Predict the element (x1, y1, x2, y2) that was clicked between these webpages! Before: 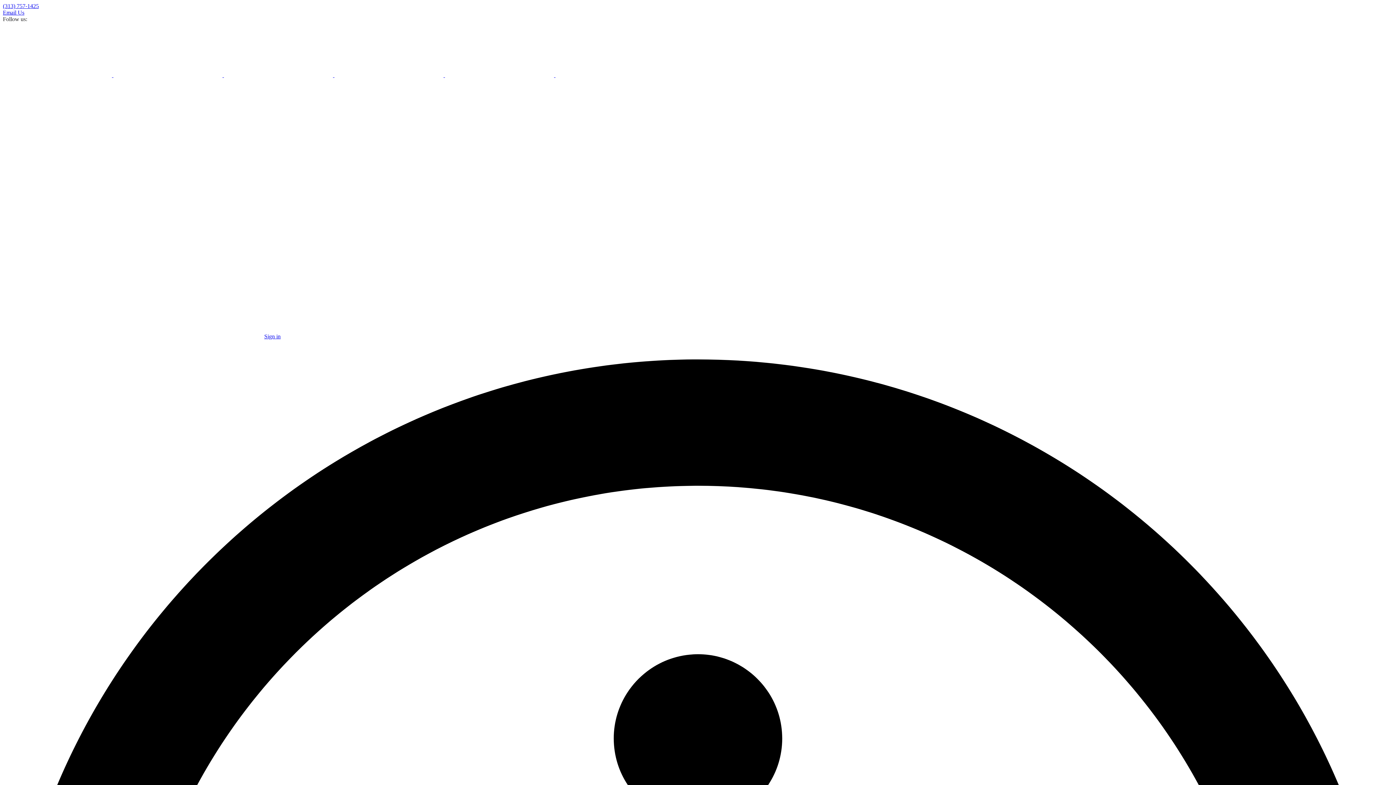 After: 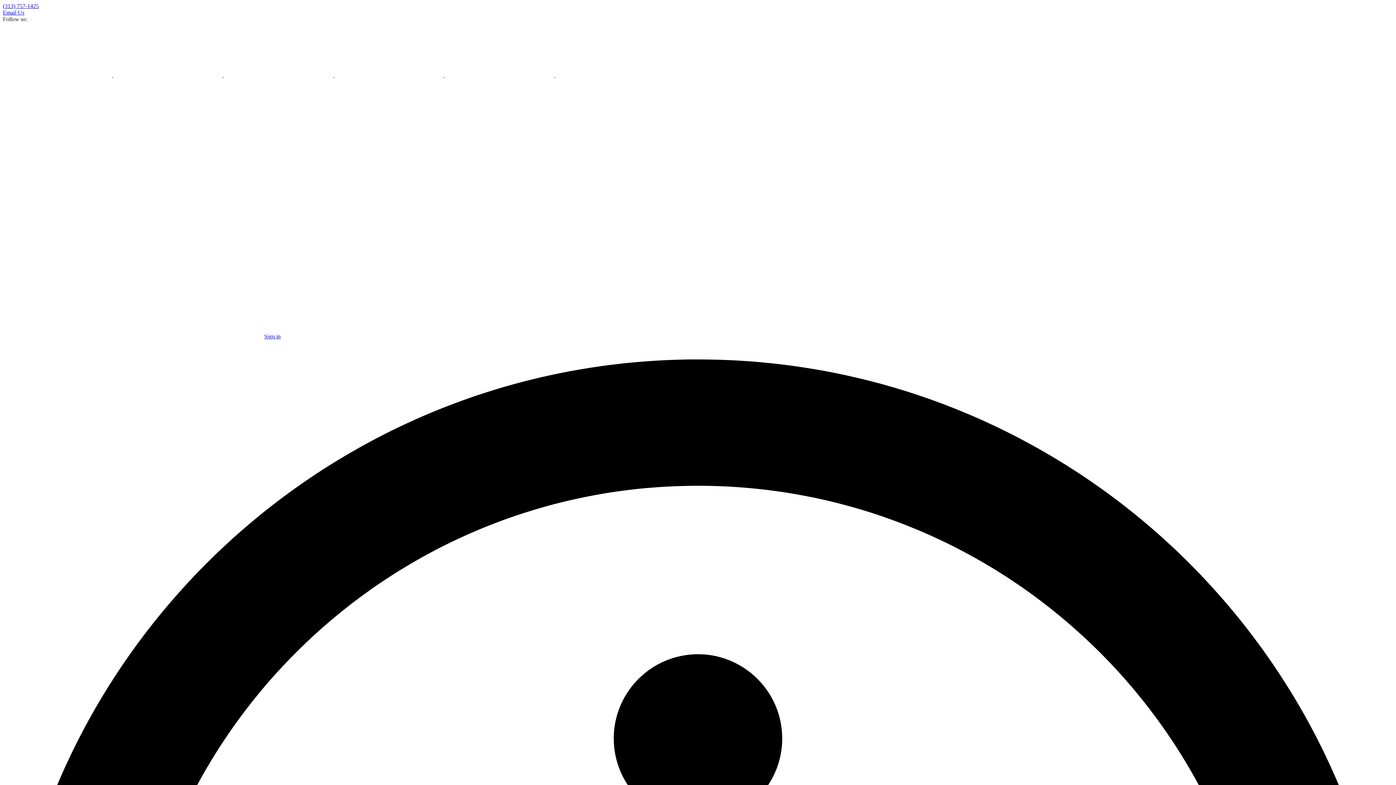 Action: label:   bbox: (445, 72, 555, 78)